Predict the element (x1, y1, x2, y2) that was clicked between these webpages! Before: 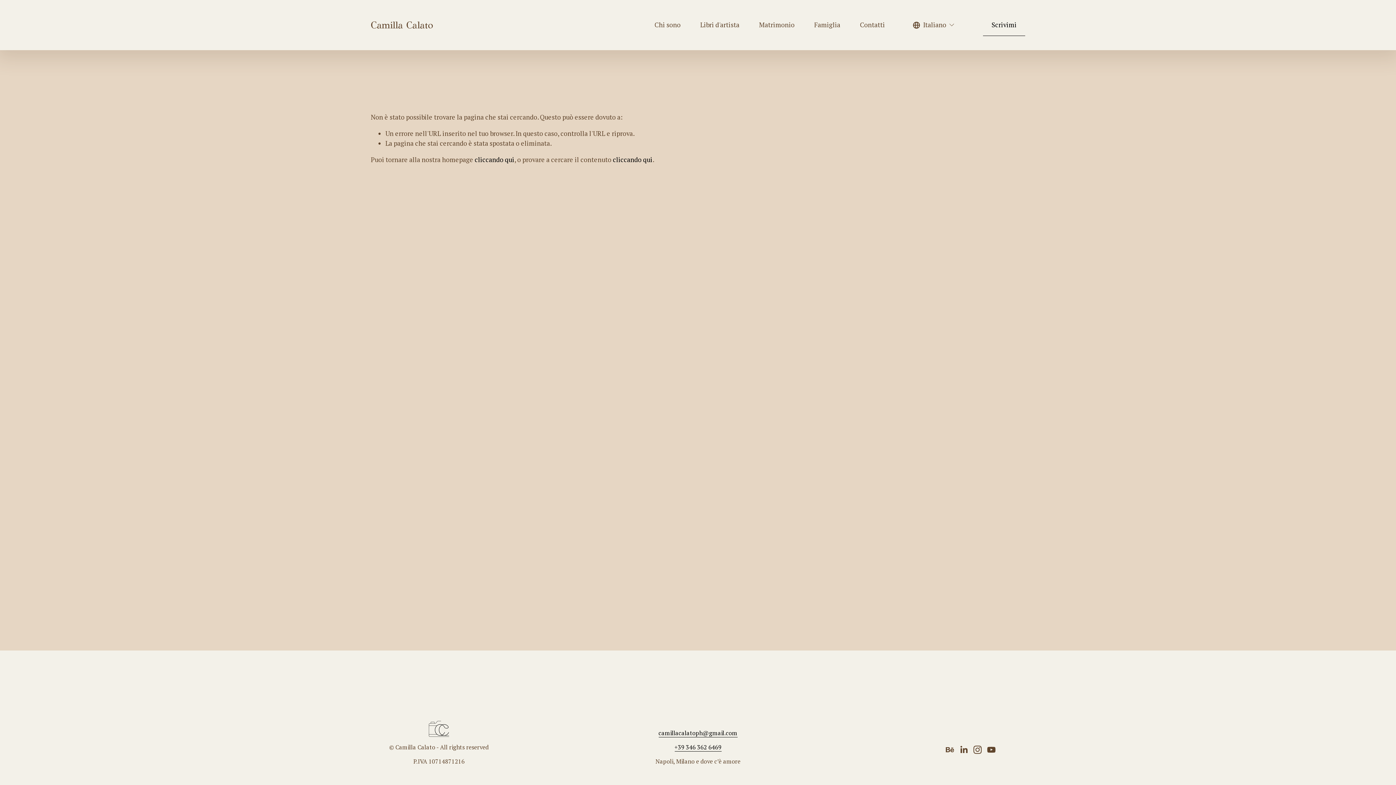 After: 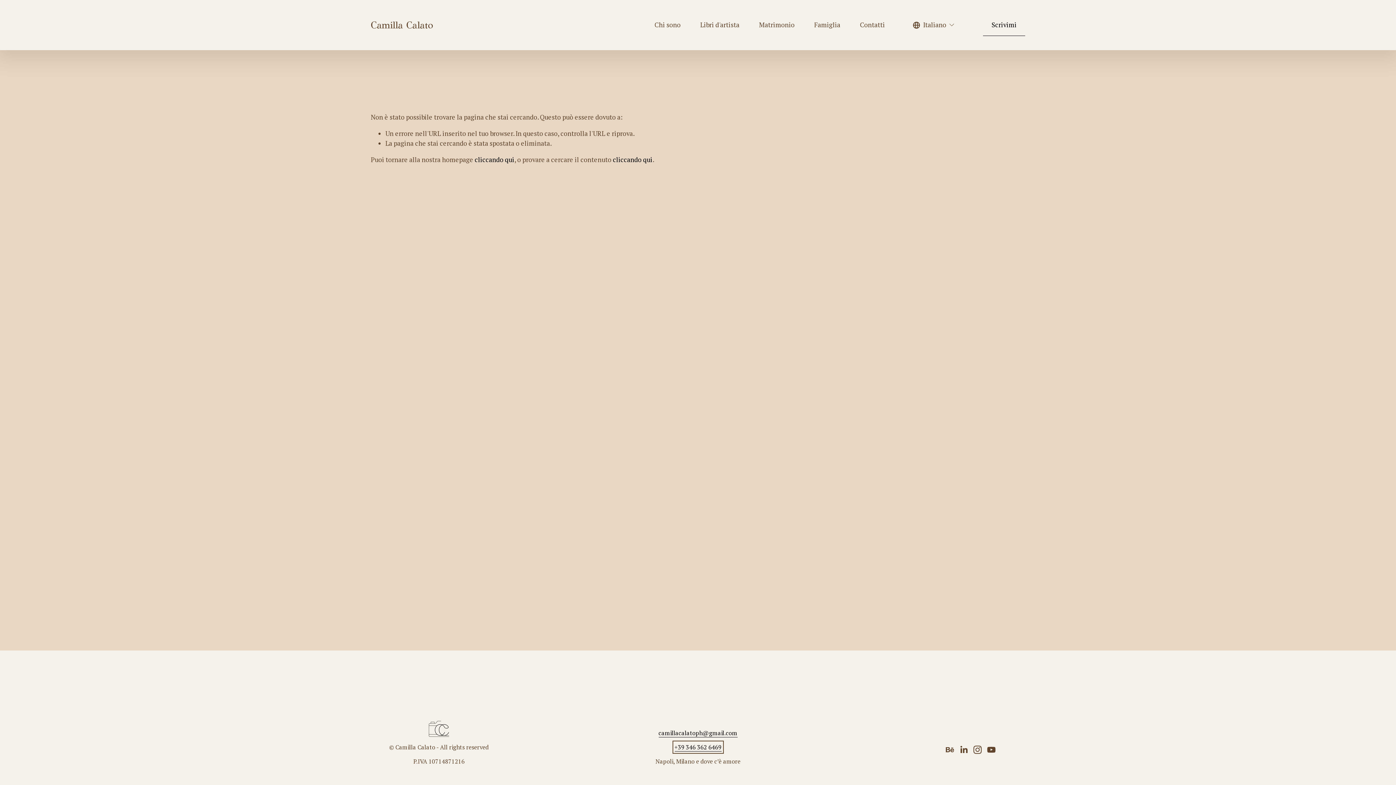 Action: bbox: (674, 743, 721, 751) label: +39 346 362 6469